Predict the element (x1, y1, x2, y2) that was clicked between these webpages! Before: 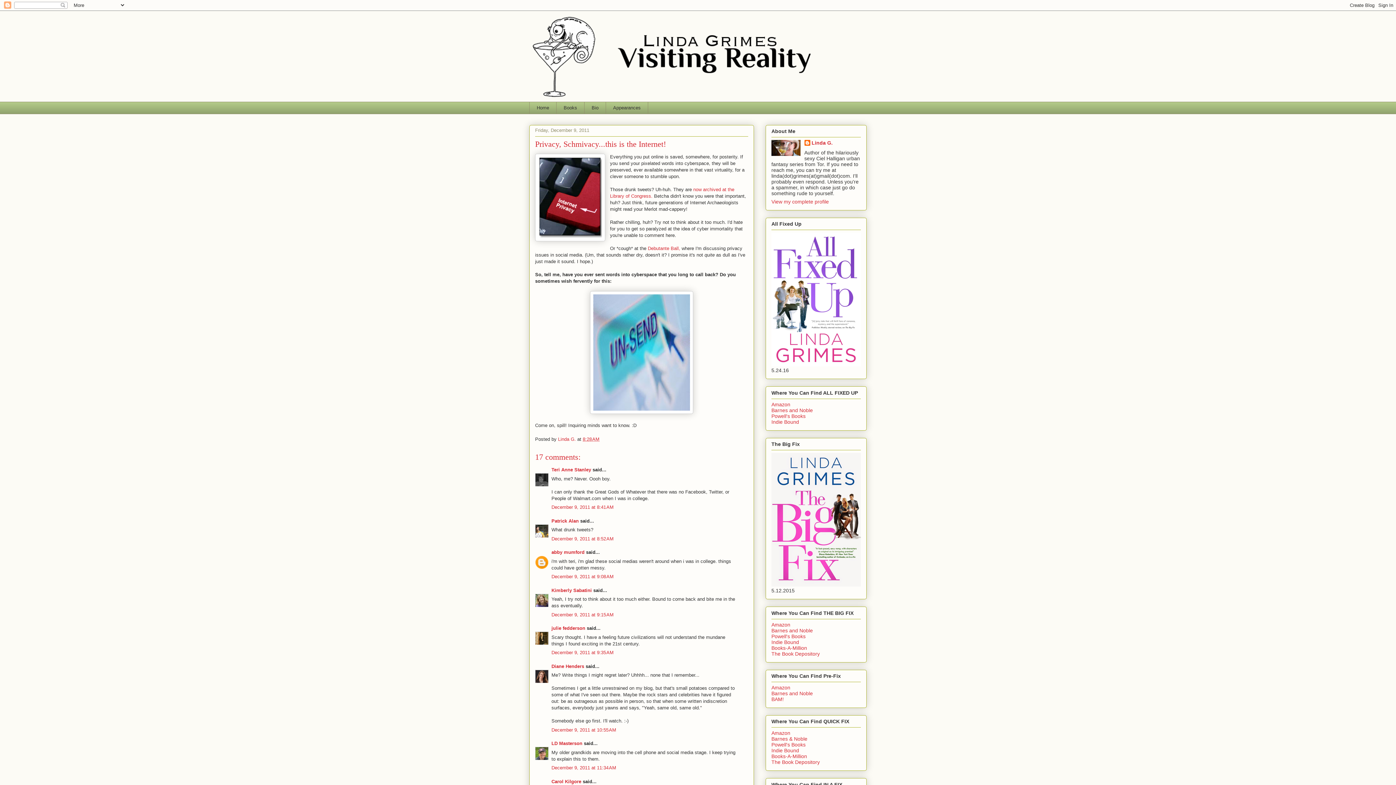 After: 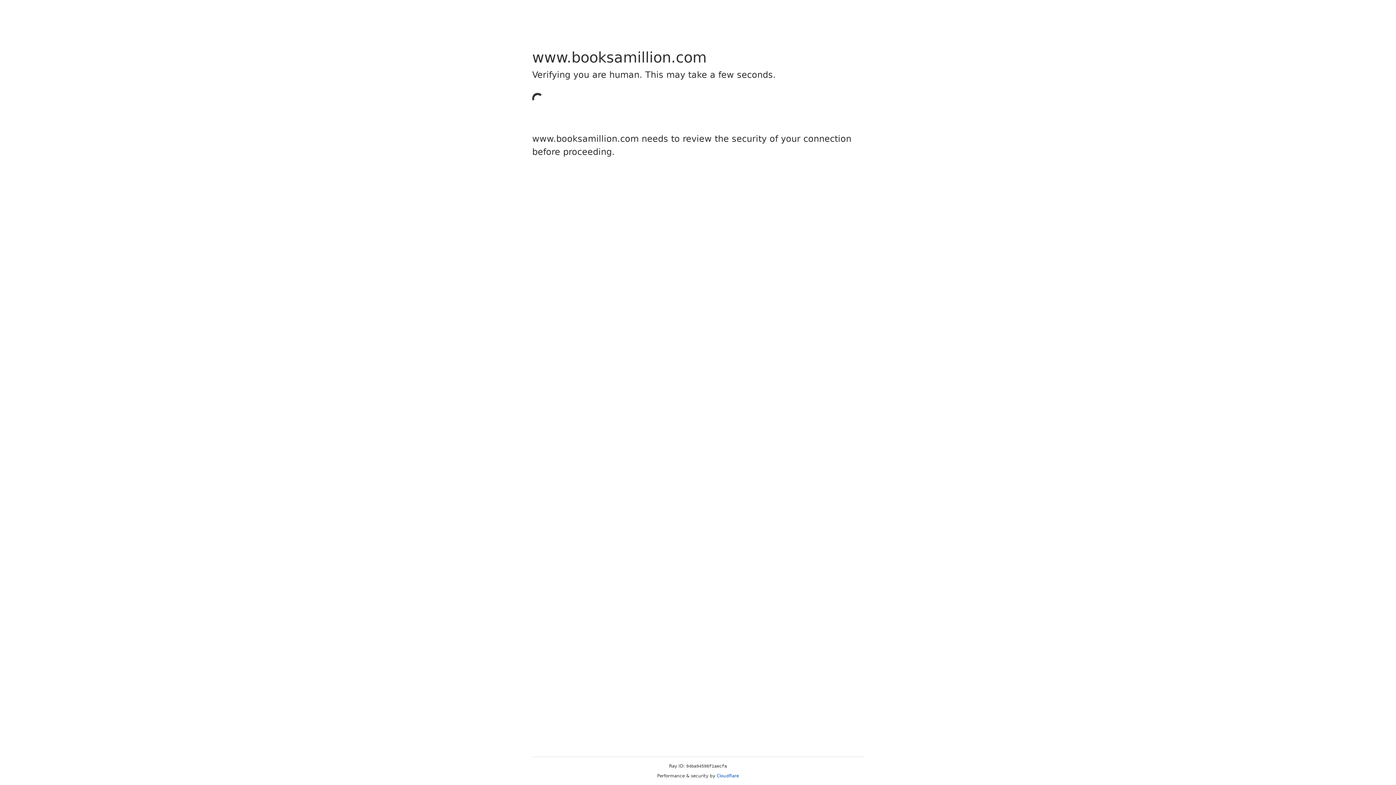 Action: label: BAM! bbox: (771, 696, 784, 702)